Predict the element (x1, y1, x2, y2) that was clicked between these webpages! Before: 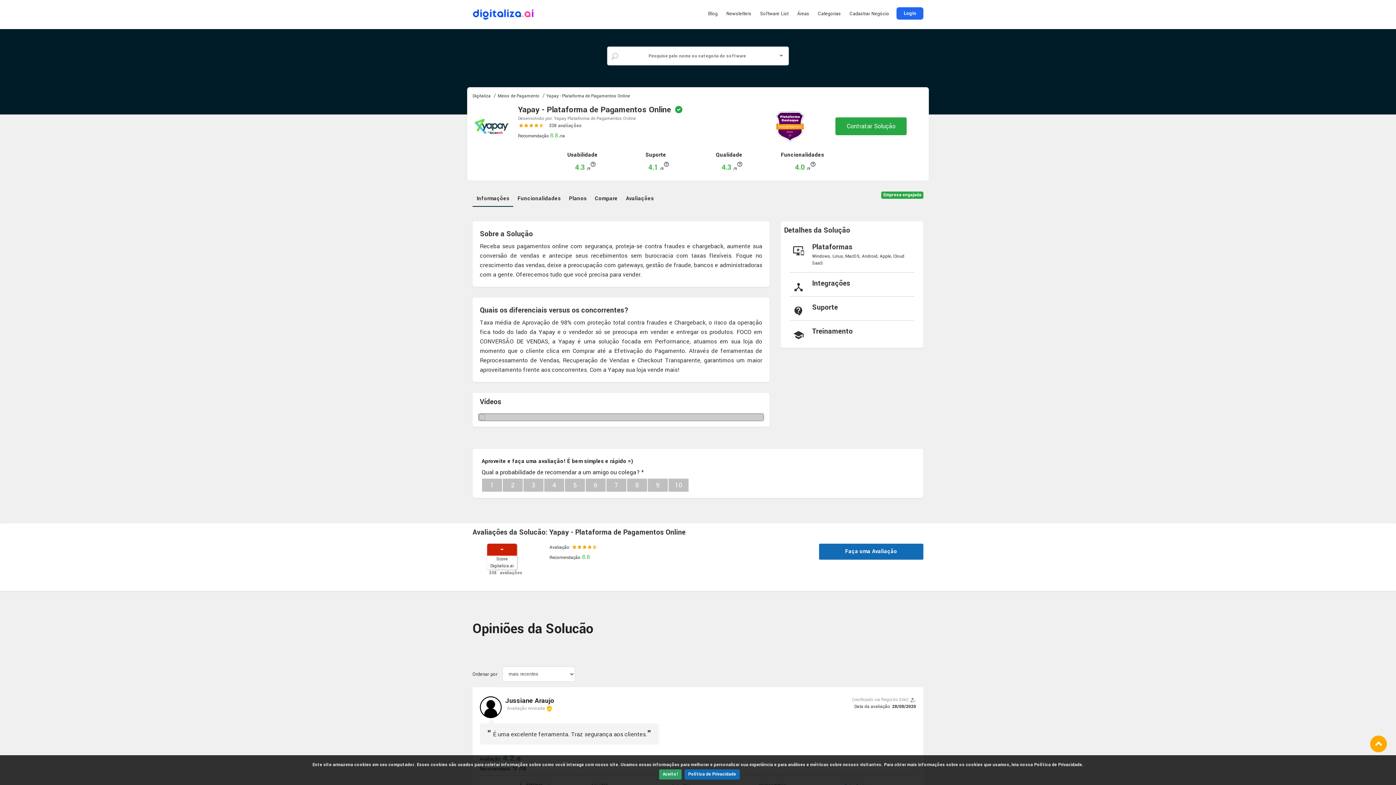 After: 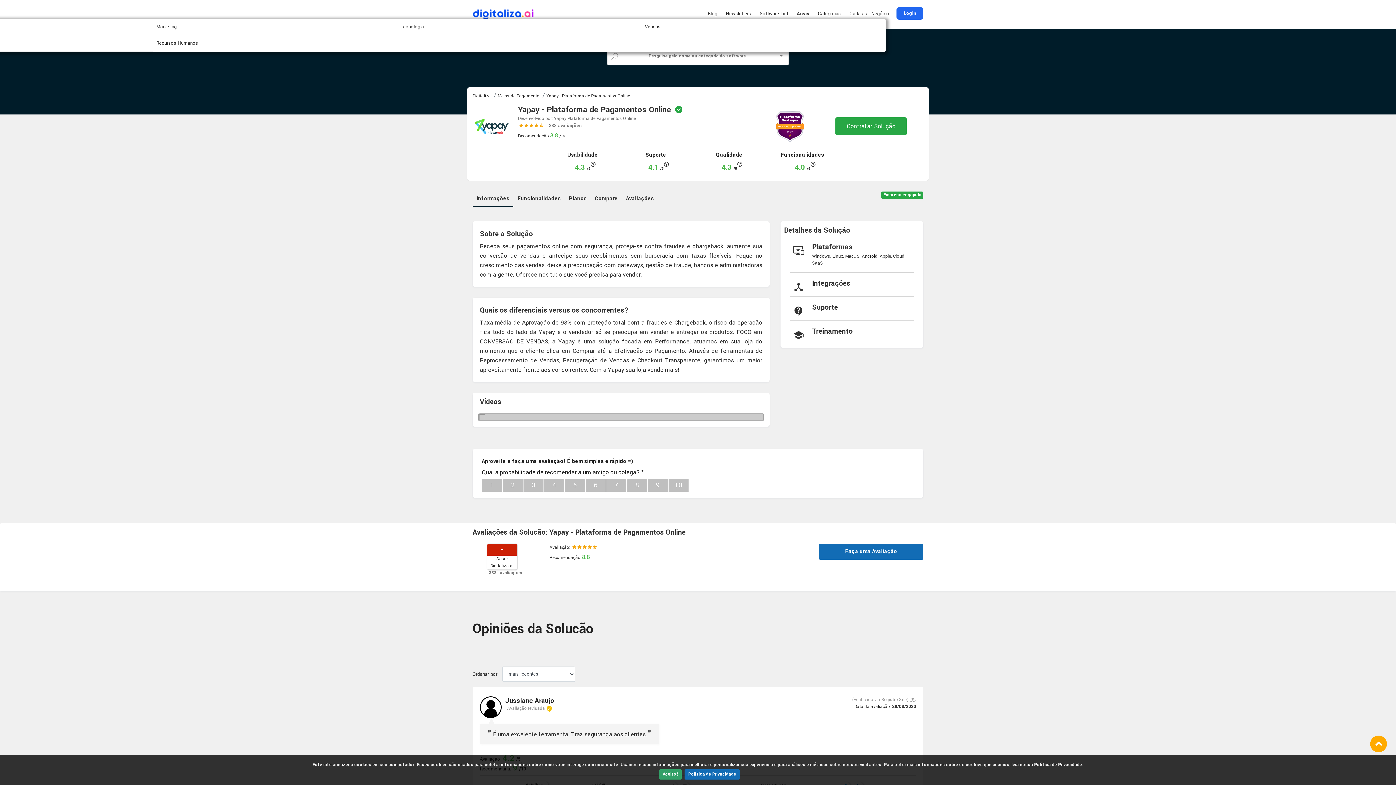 Action: label: Áreas bbox: (793, 8, 813, 19)